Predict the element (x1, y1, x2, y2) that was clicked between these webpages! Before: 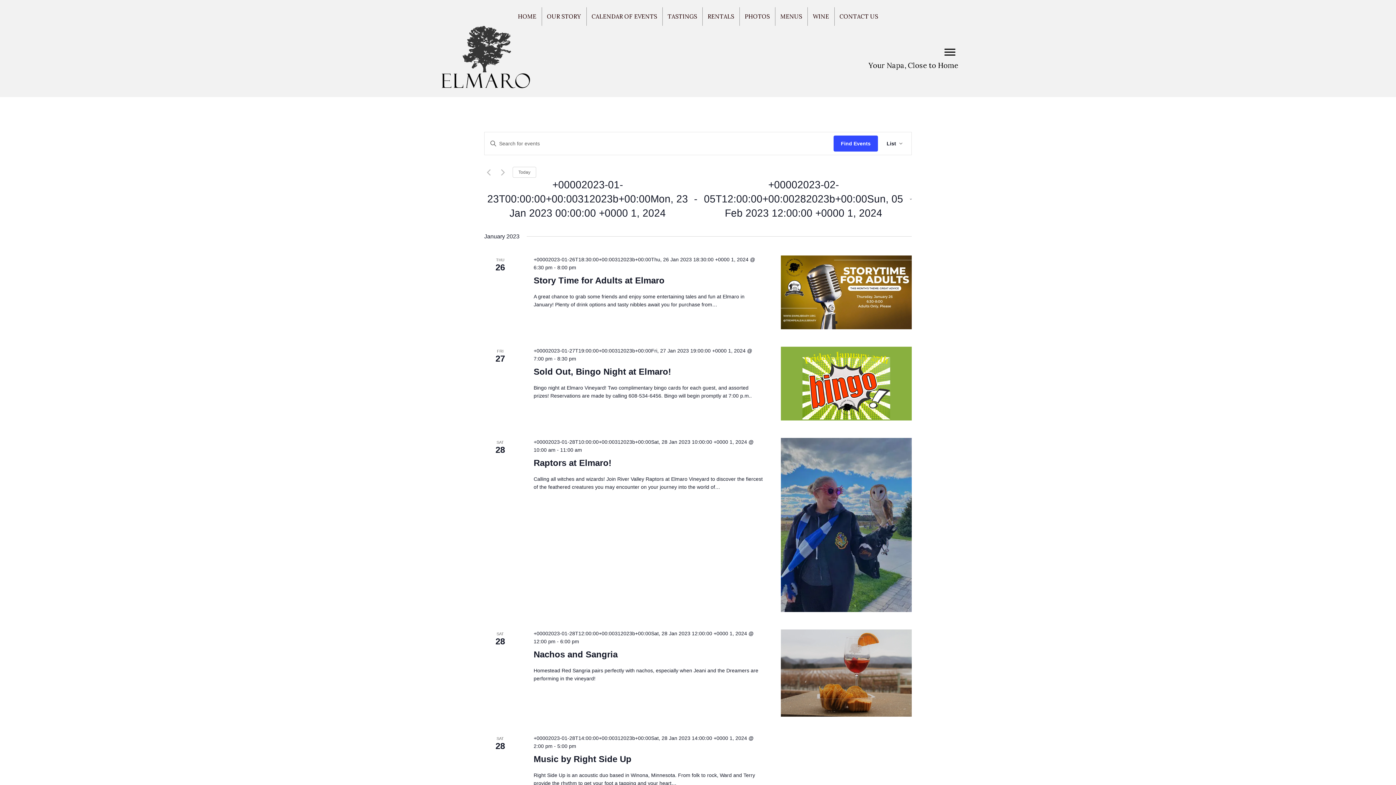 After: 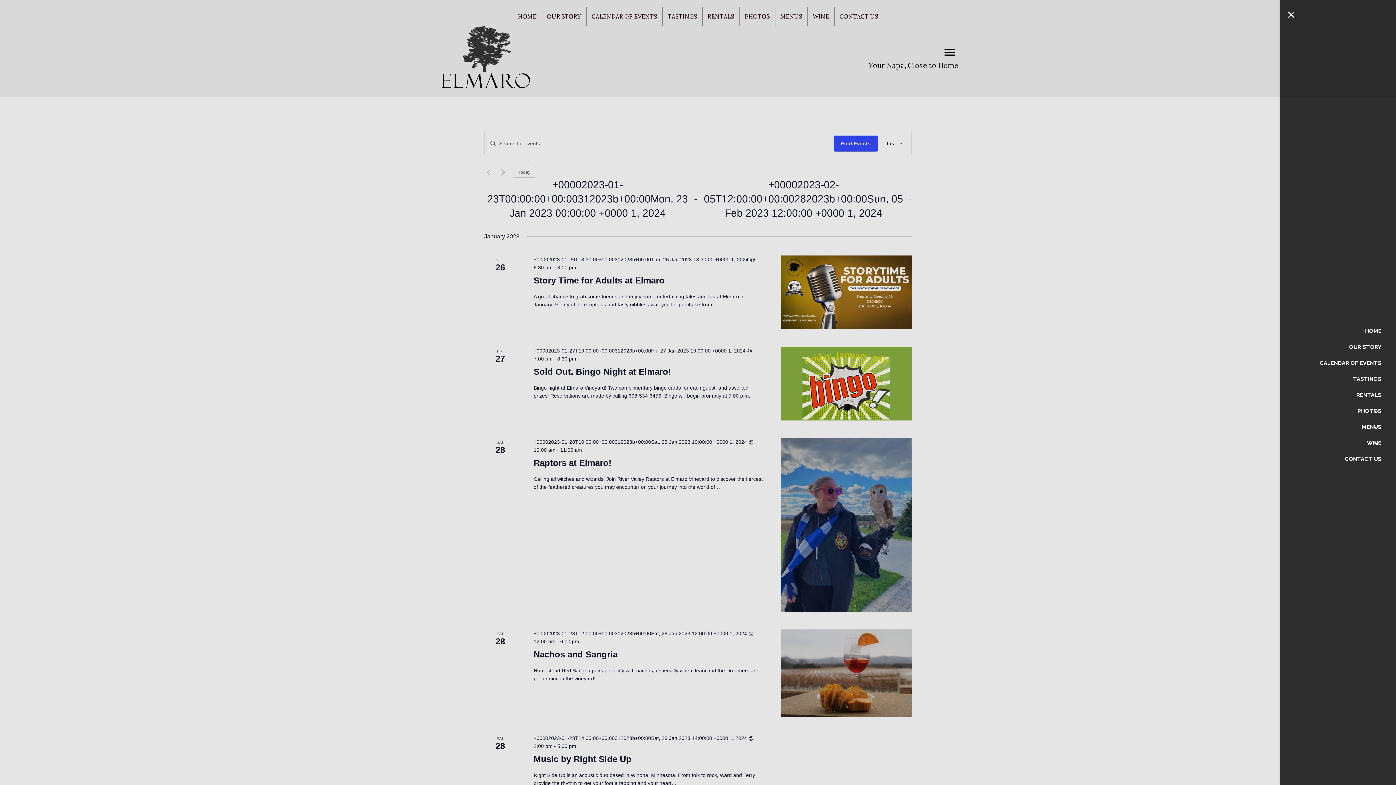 Action: bbox: (941, 46, 958, 58) label: Menu